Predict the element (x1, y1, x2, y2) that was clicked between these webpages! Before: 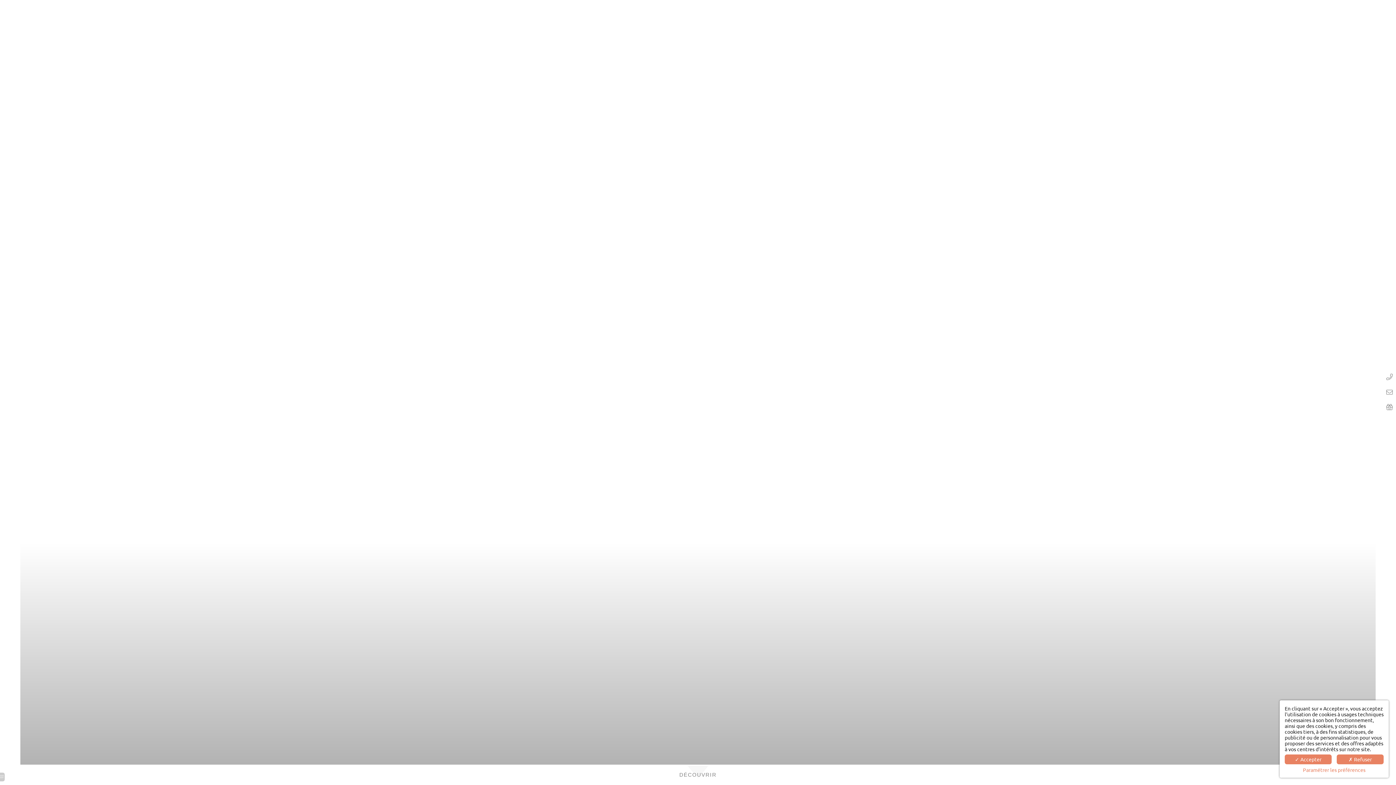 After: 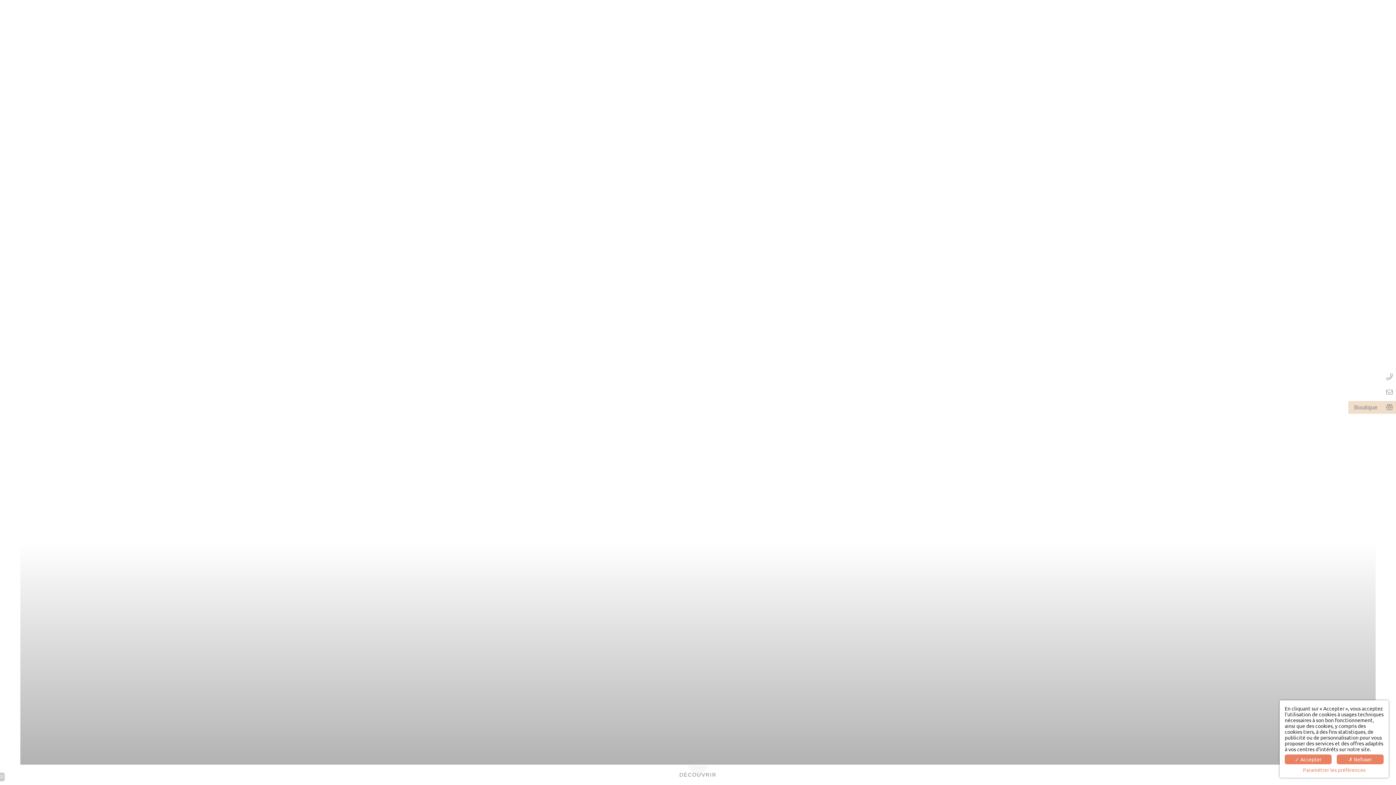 Action: label: Boutique bbox: (1383, 401, 1396, 414)